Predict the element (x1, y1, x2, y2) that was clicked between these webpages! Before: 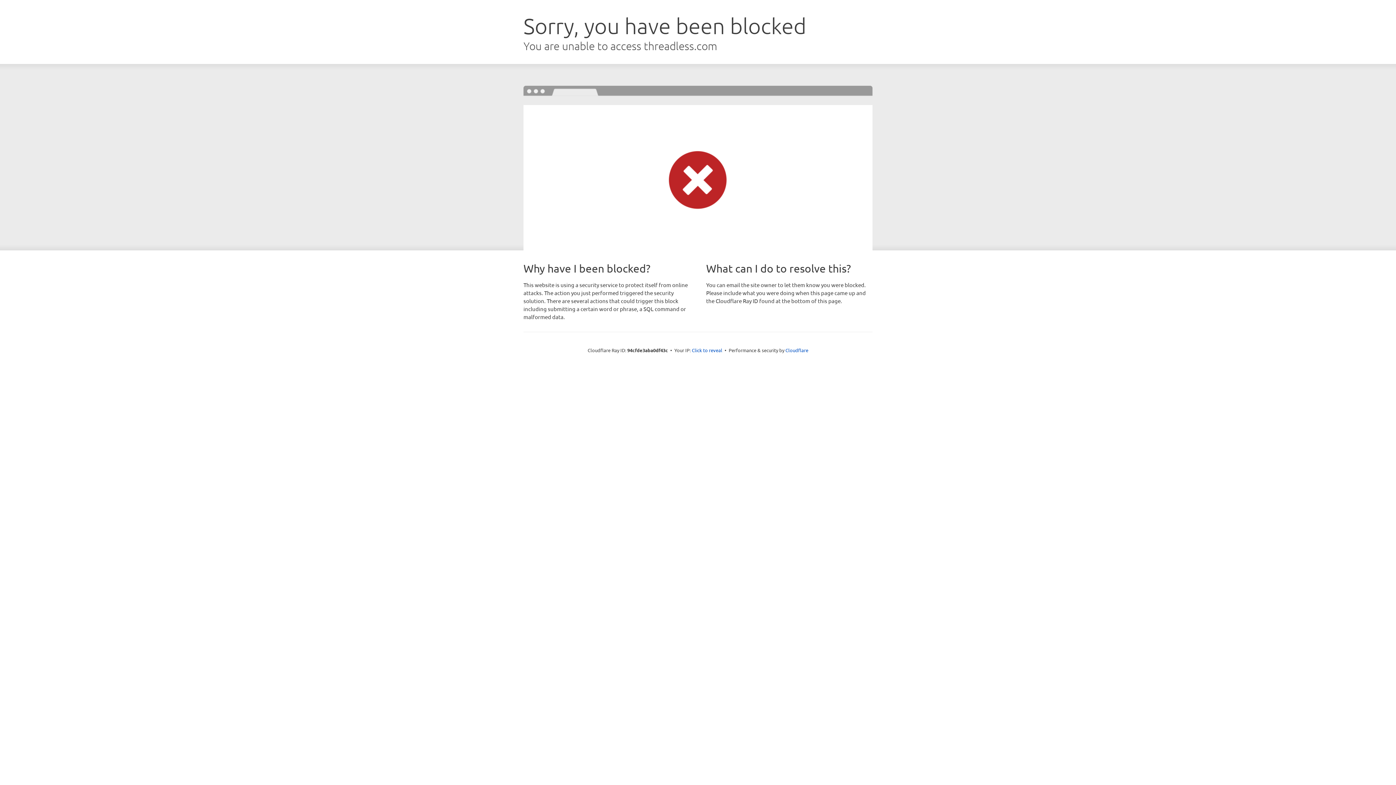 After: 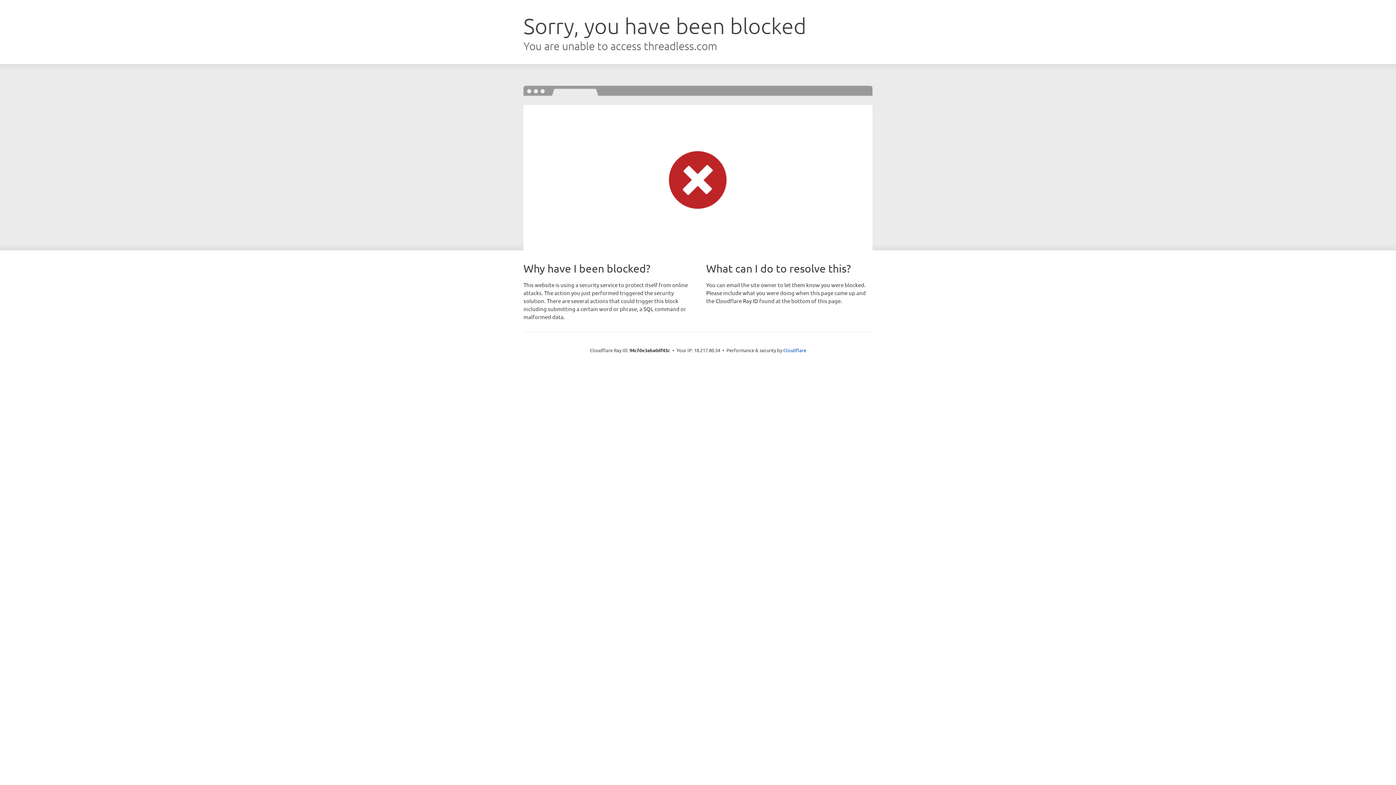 Action: label: Click to reveal bbox: (692, 346, 722, 353)